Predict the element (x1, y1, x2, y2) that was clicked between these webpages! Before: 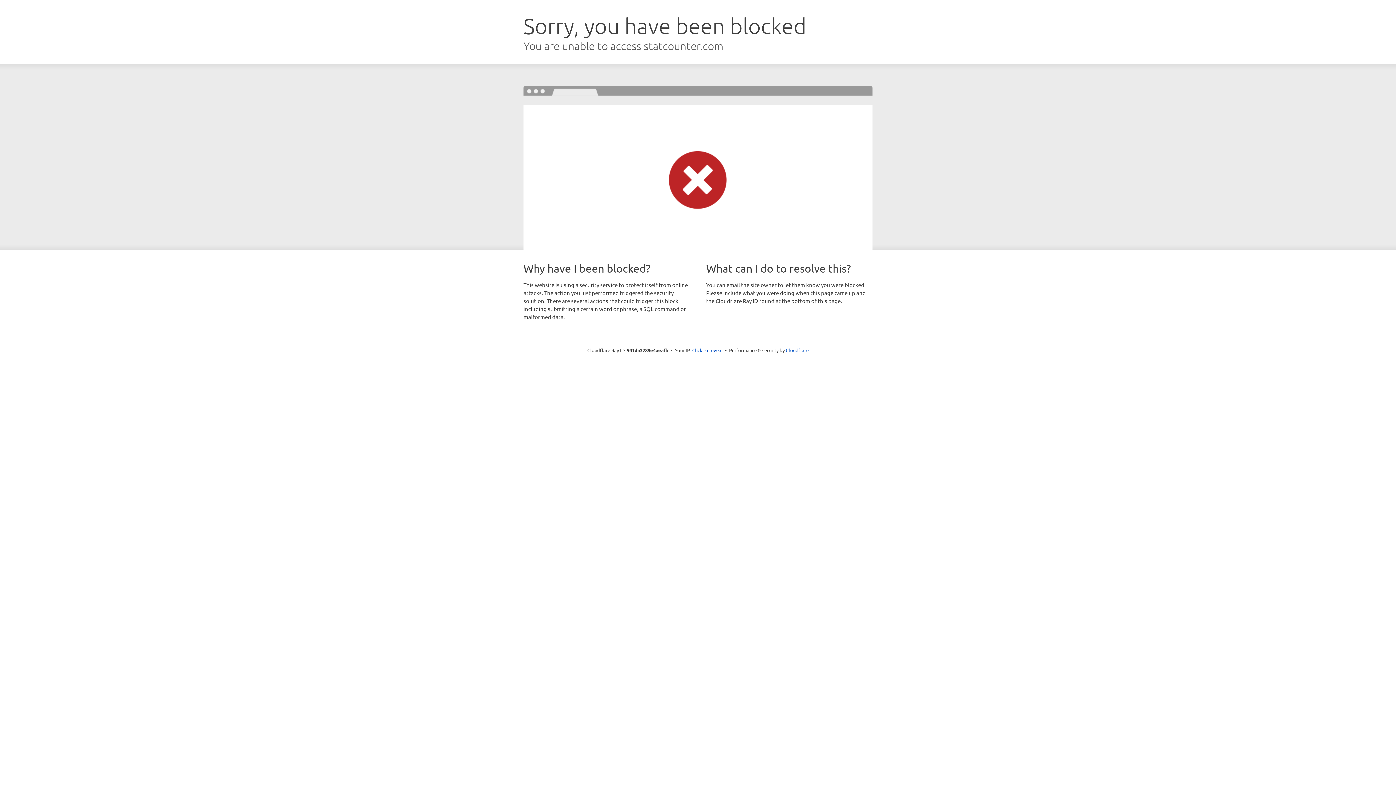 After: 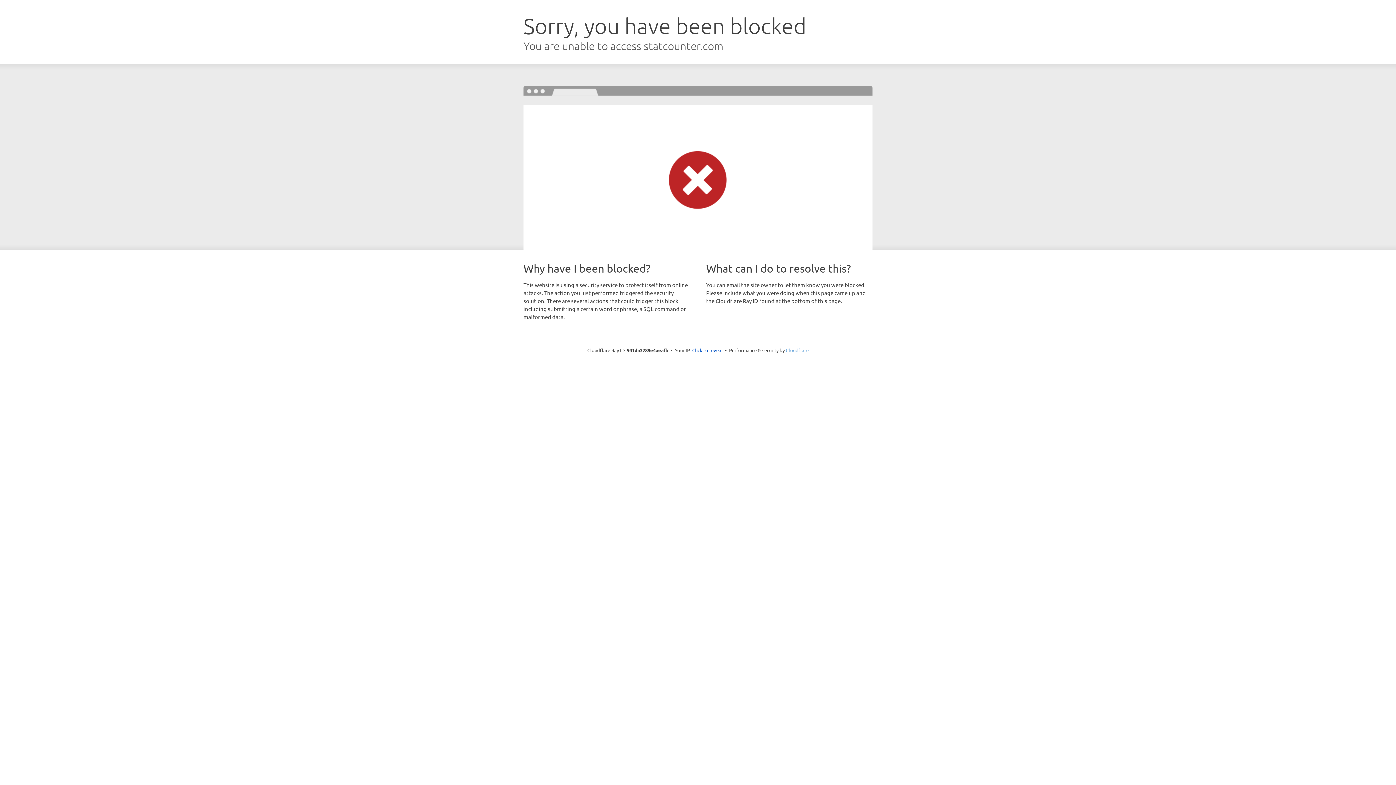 Action: label: Cloudflare bbox: (786, 347, 808, 353)